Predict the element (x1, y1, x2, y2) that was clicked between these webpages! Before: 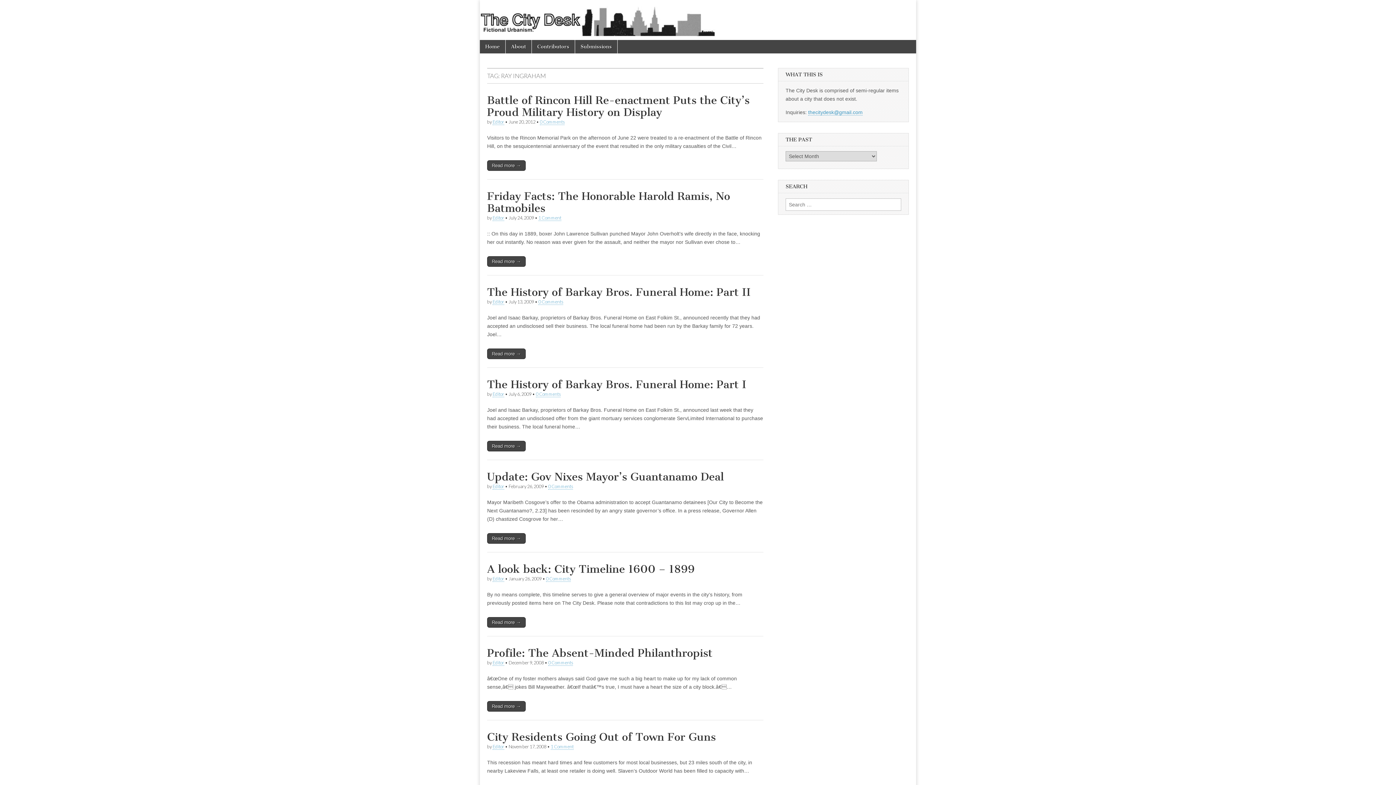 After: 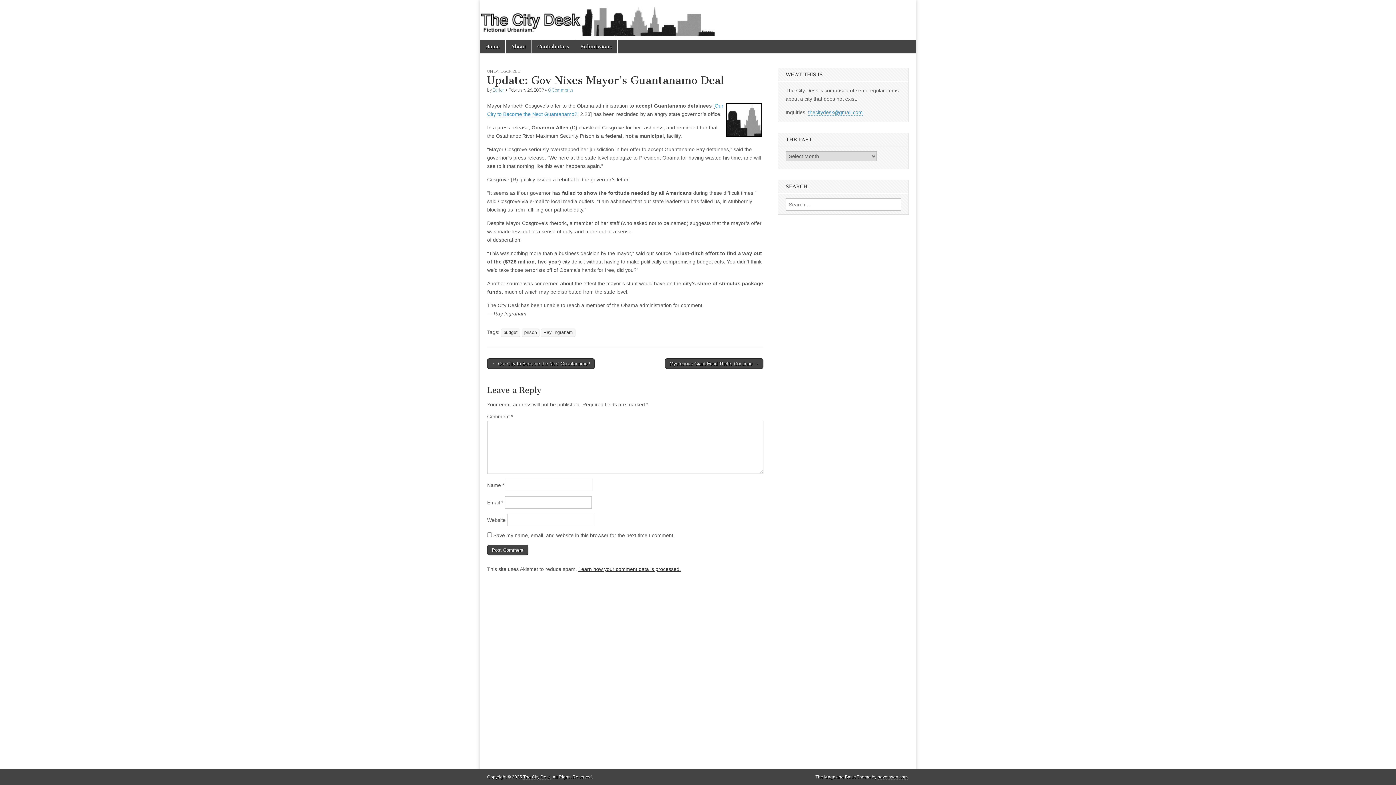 Action: bbox: (548, 484, 573, 489) label: 0 Comments